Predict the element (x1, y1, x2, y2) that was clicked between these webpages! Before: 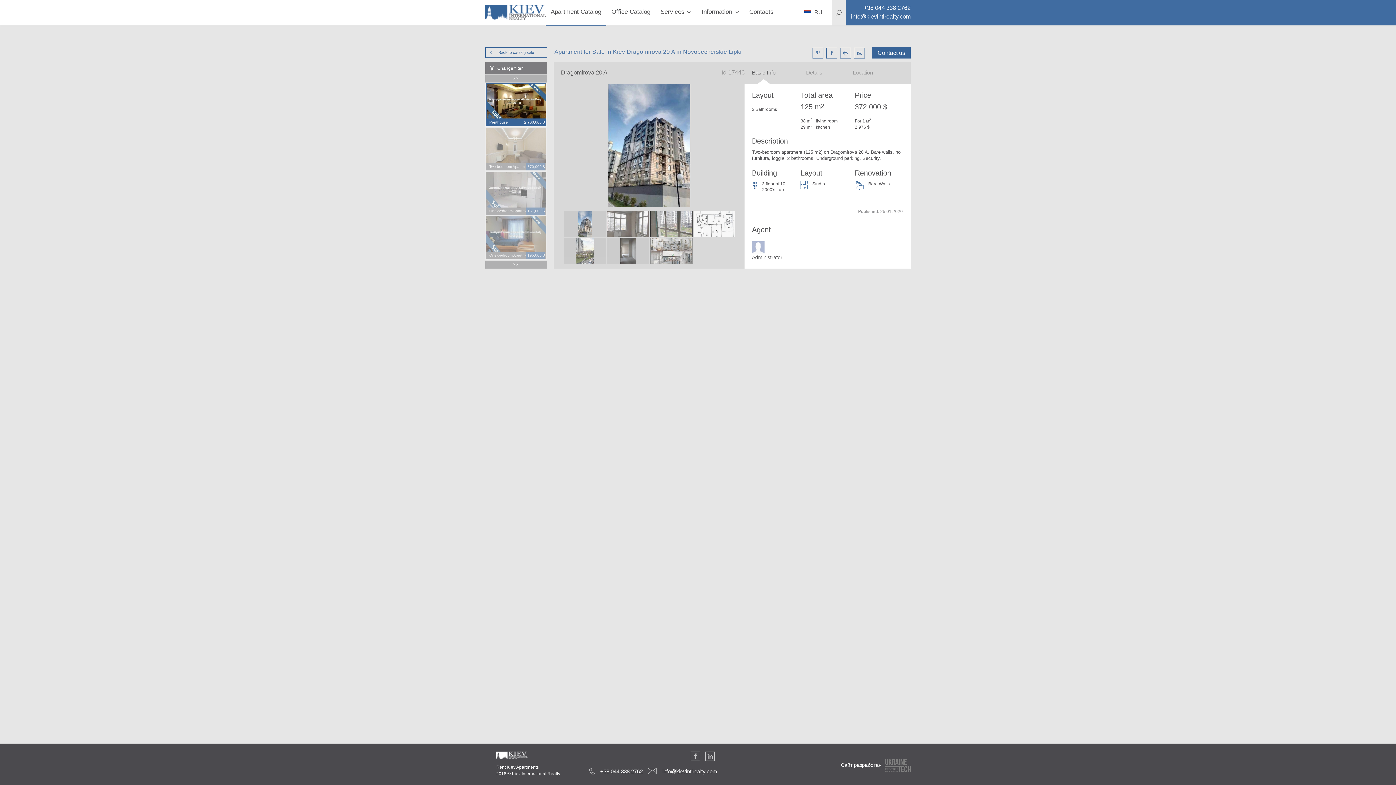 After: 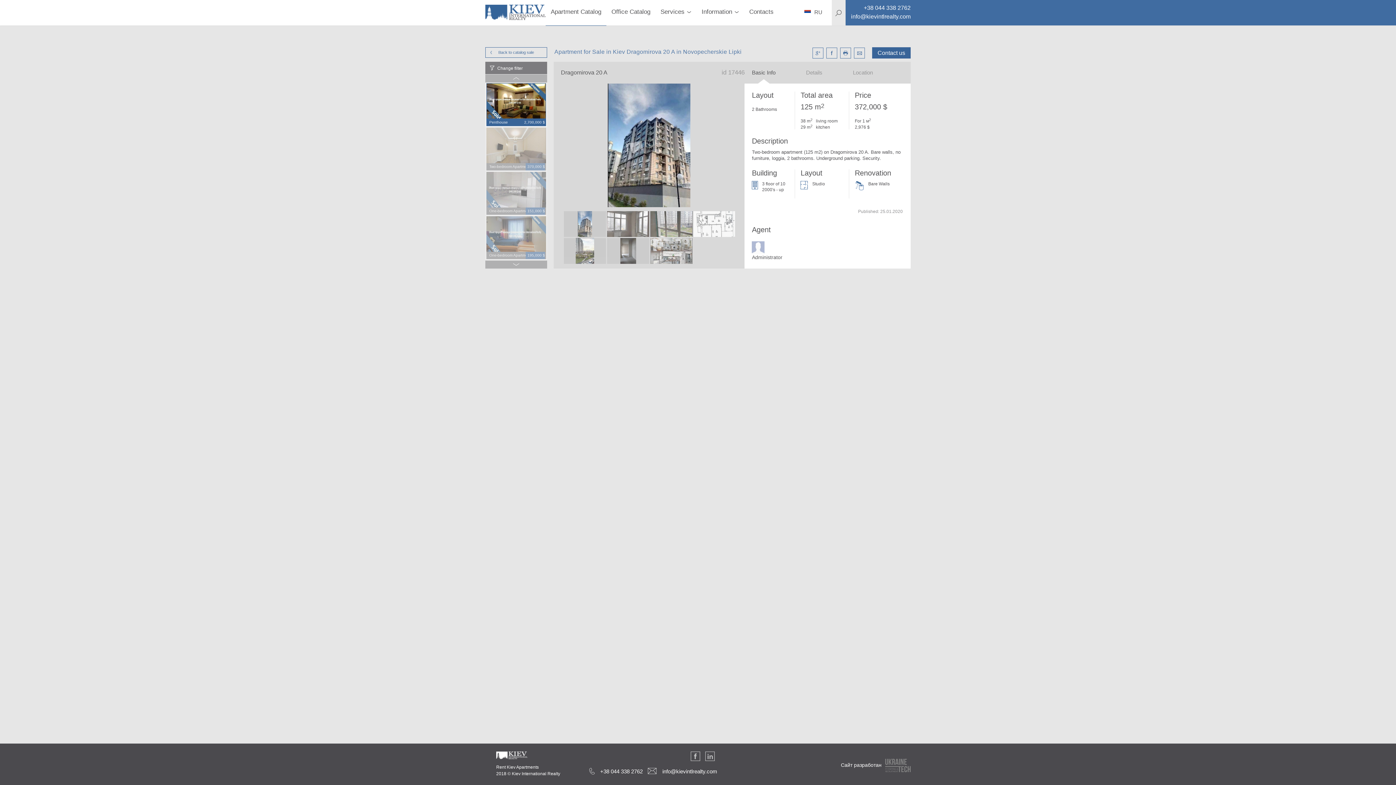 Action: bbox: (840, 47, 851, 58)